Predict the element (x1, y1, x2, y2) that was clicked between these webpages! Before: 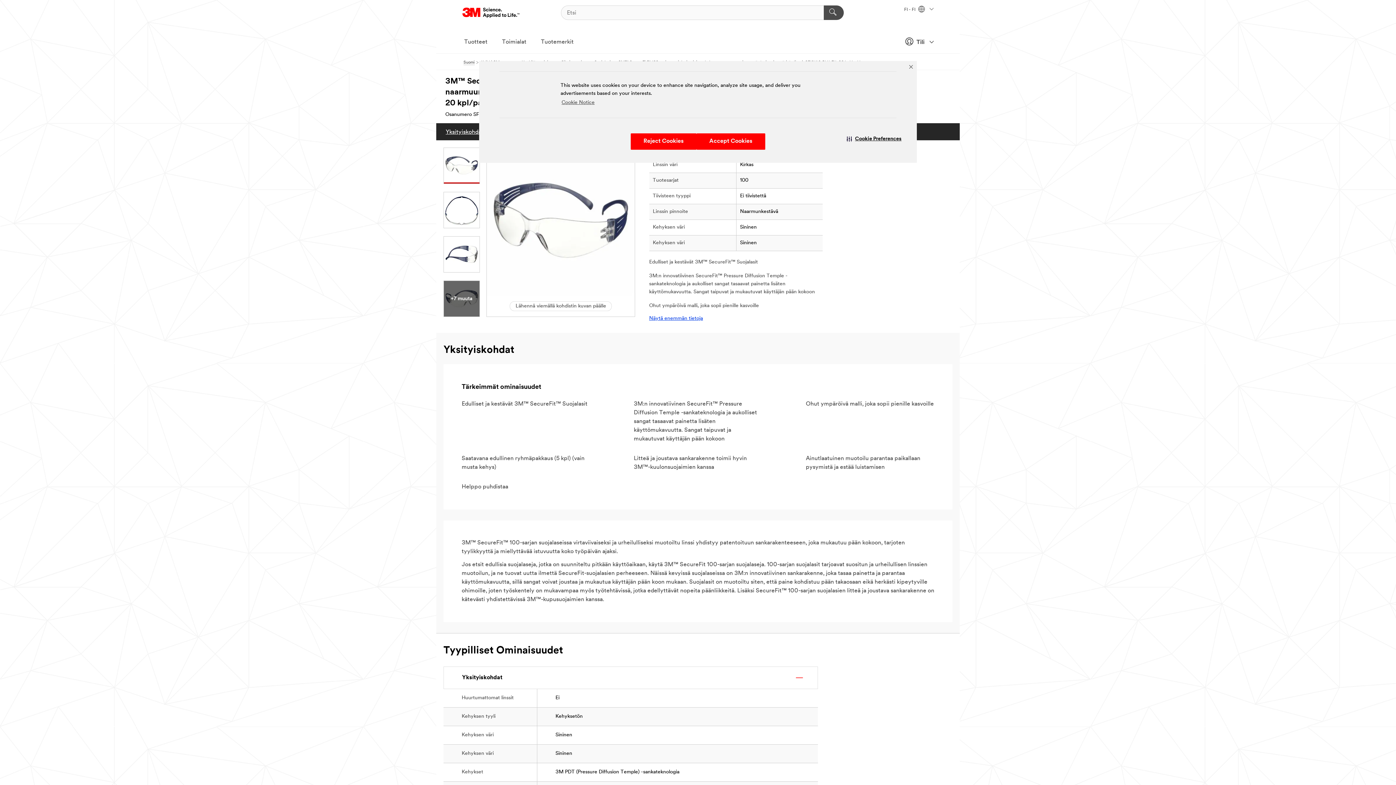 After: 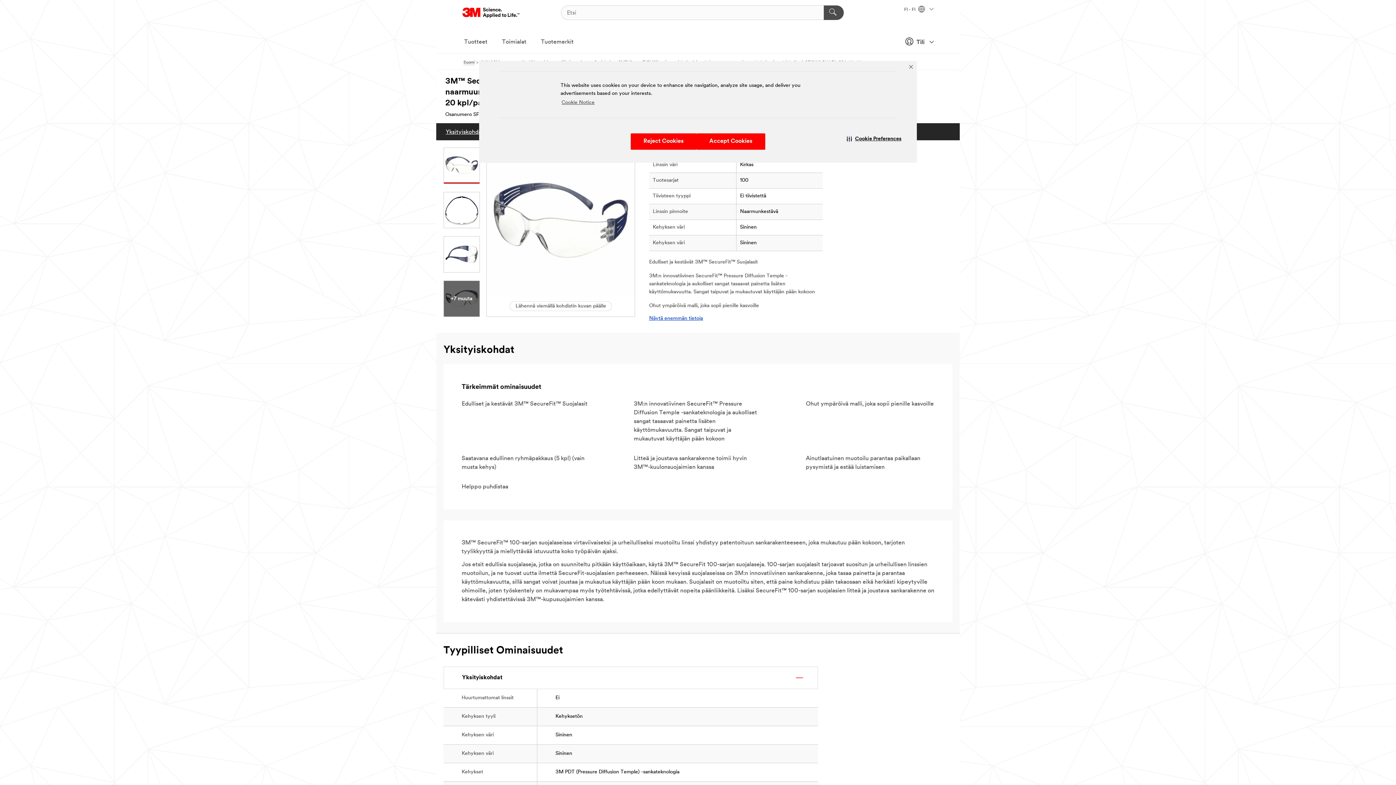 Action: bbox: (443, 147, 480, 184)